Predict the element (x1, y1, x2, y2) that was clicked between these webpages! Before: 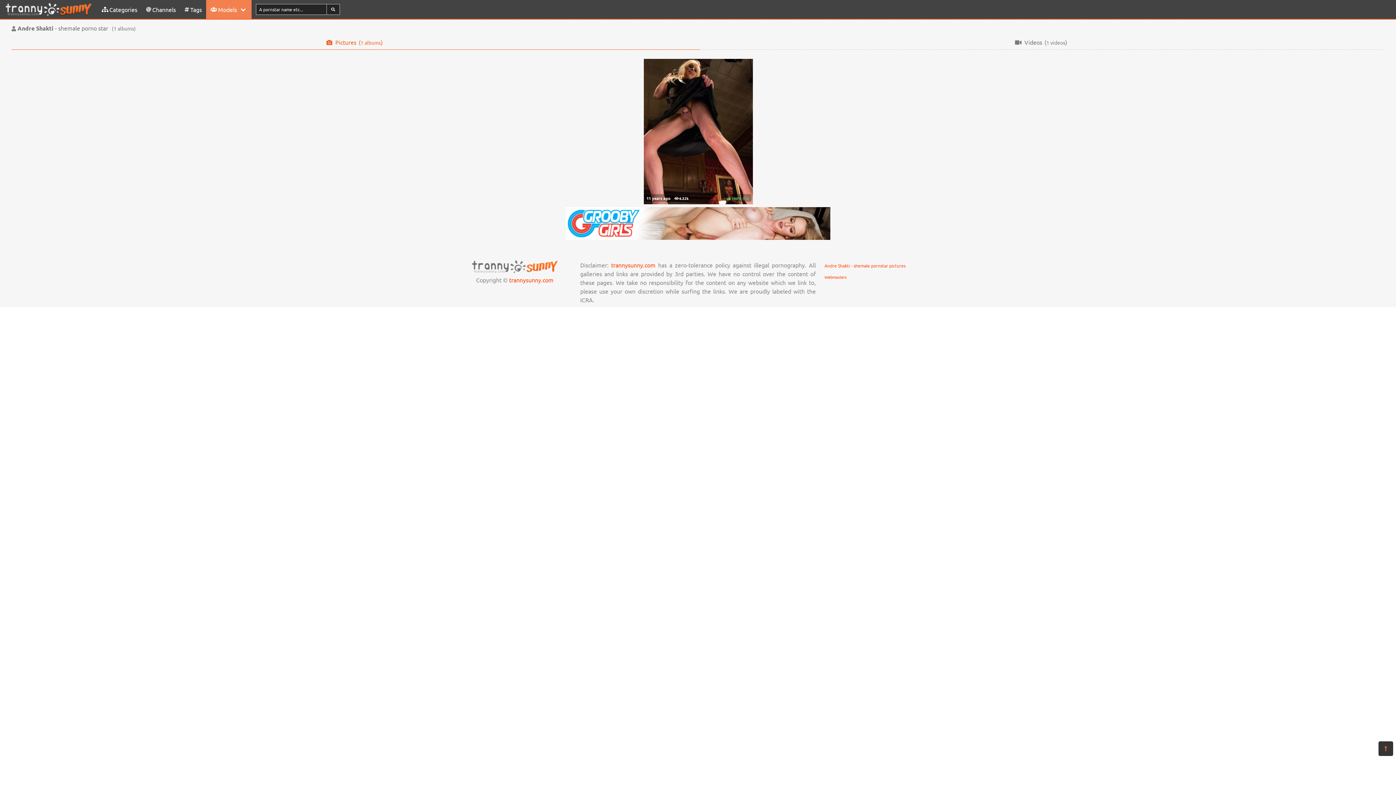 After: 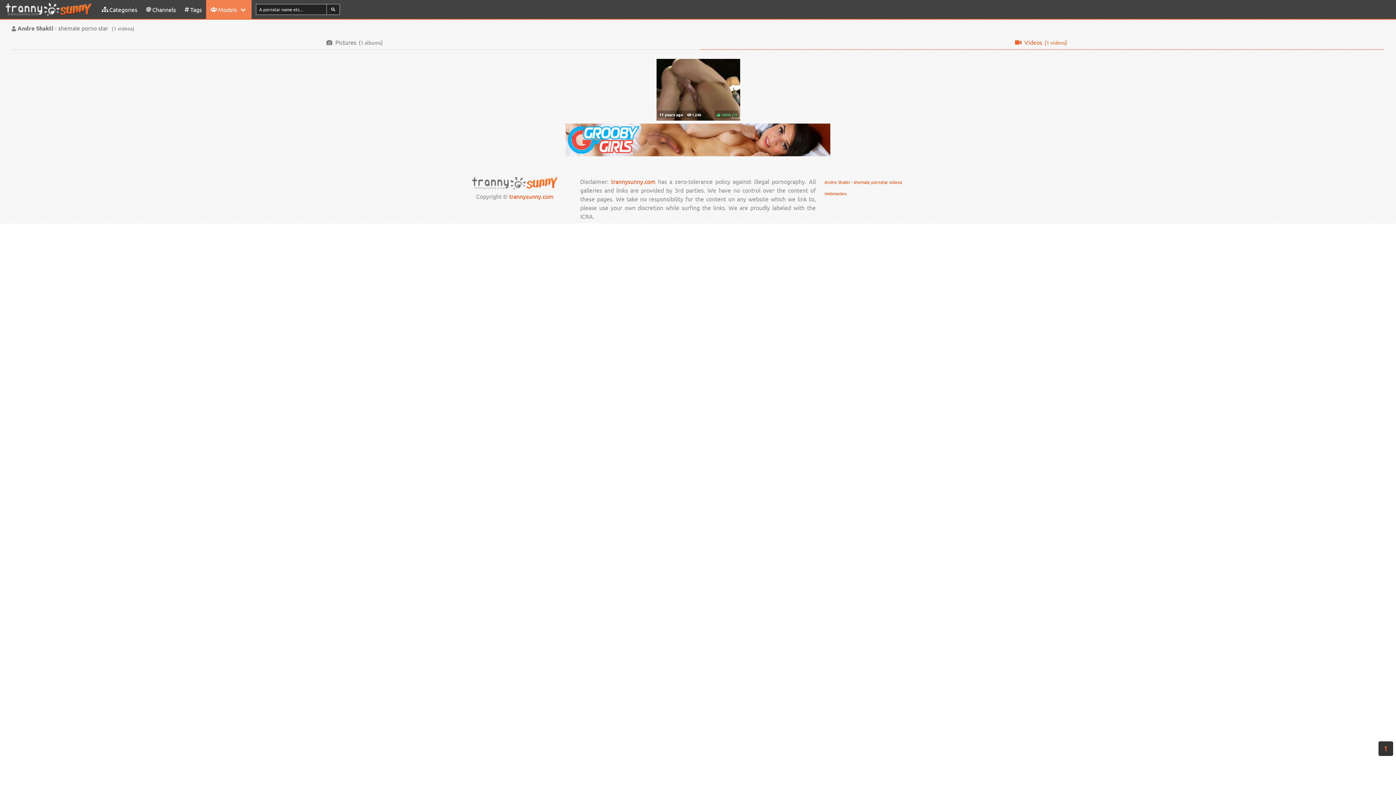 Action: bbox: (700, 34, 1384, 49) label: Videos
( videos)